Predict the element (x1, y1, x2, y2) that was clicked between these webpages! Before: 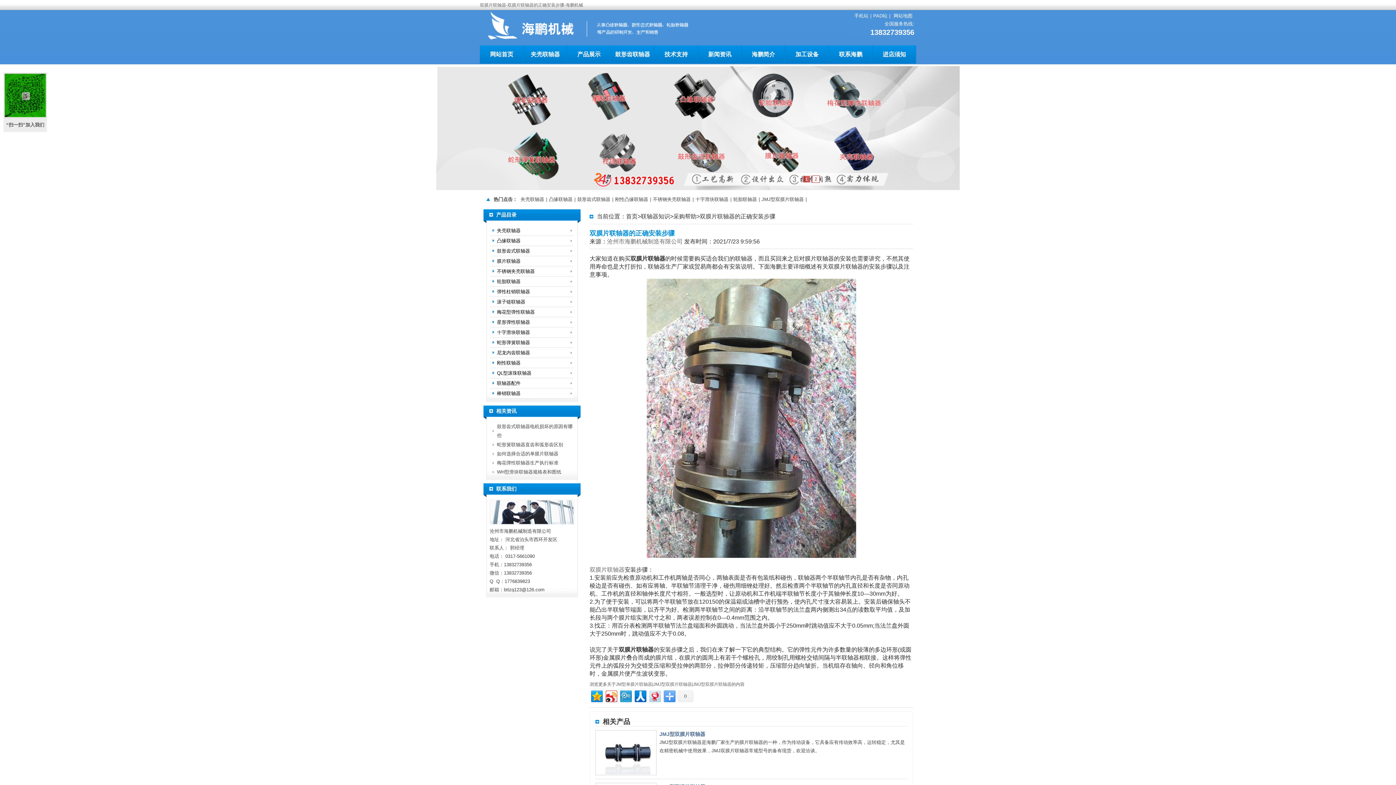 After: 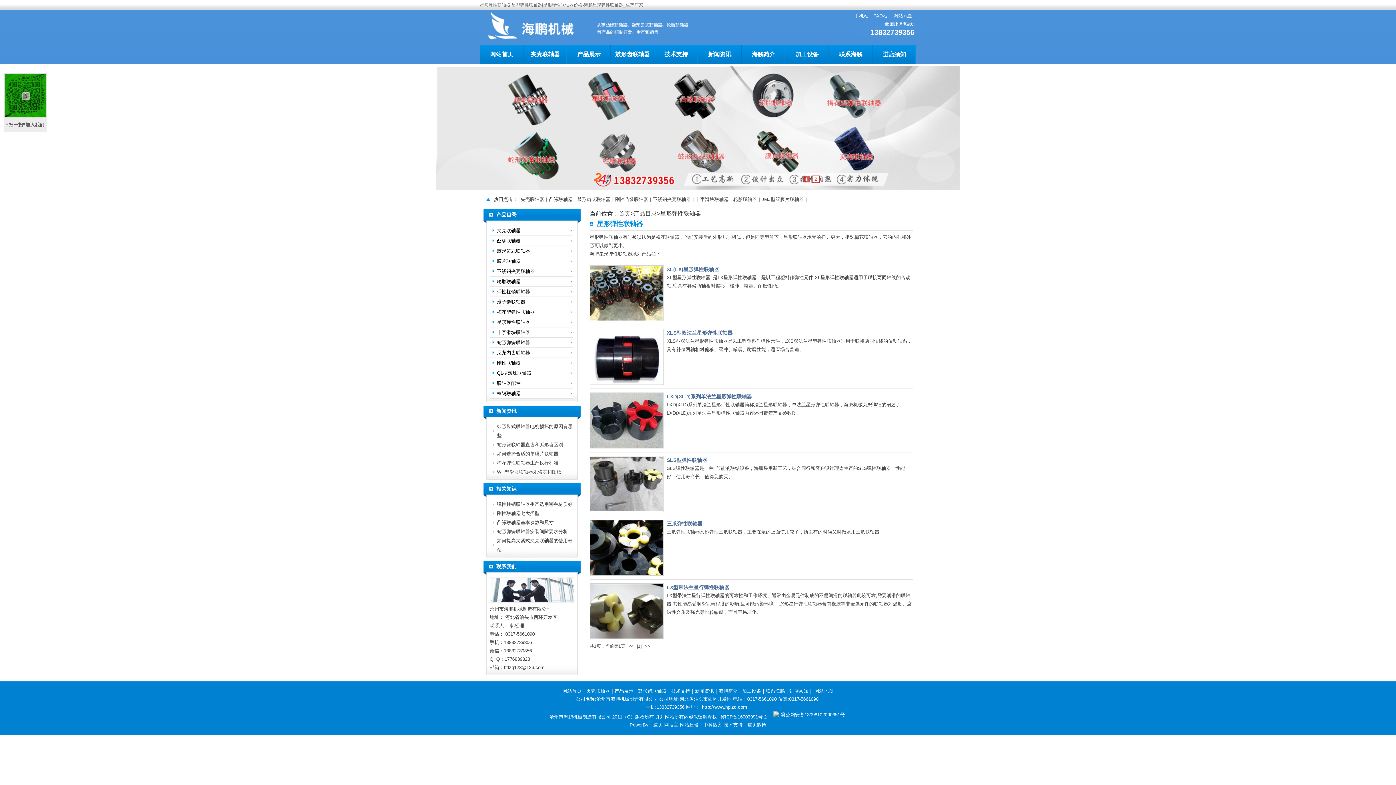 Action: bbox: (489, 317, 574, 327) label: 星形弹性联轴器